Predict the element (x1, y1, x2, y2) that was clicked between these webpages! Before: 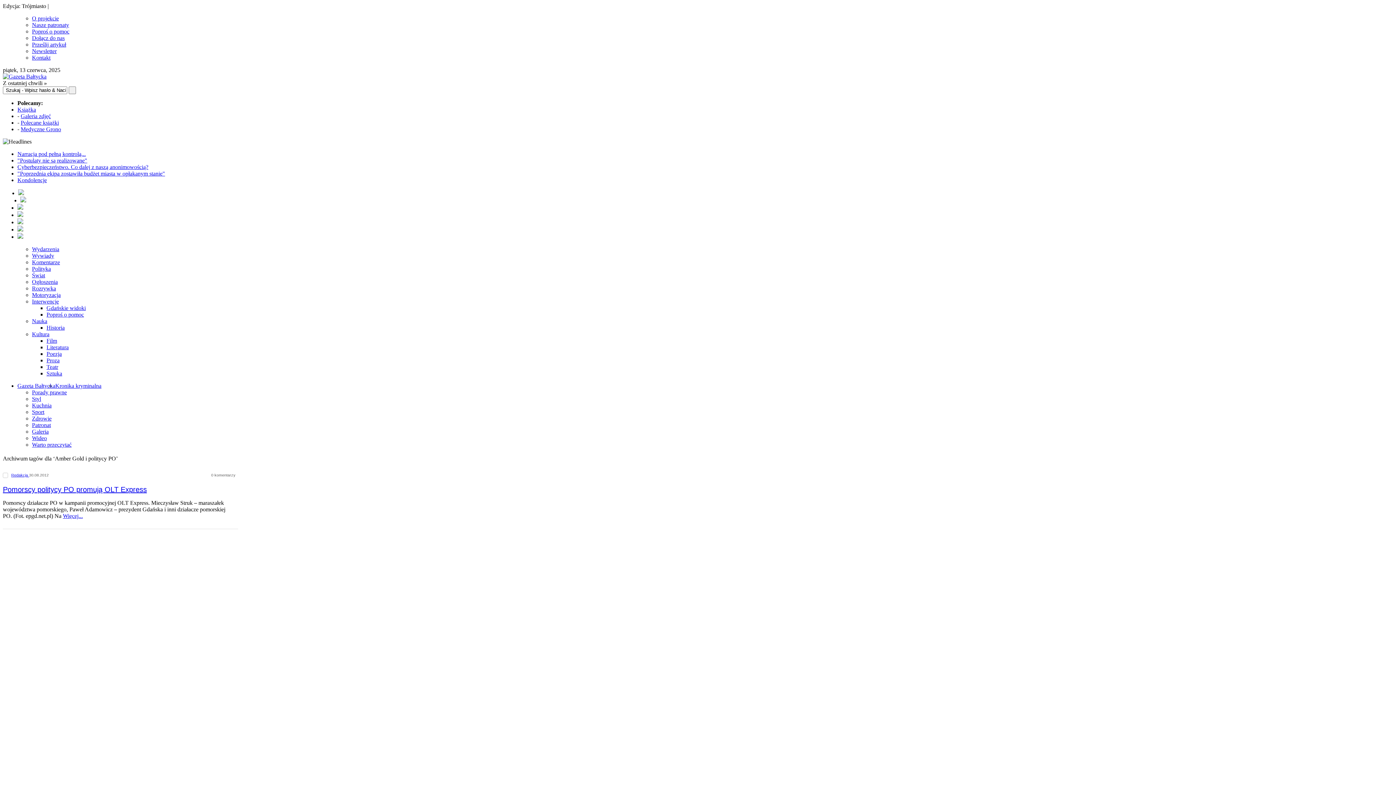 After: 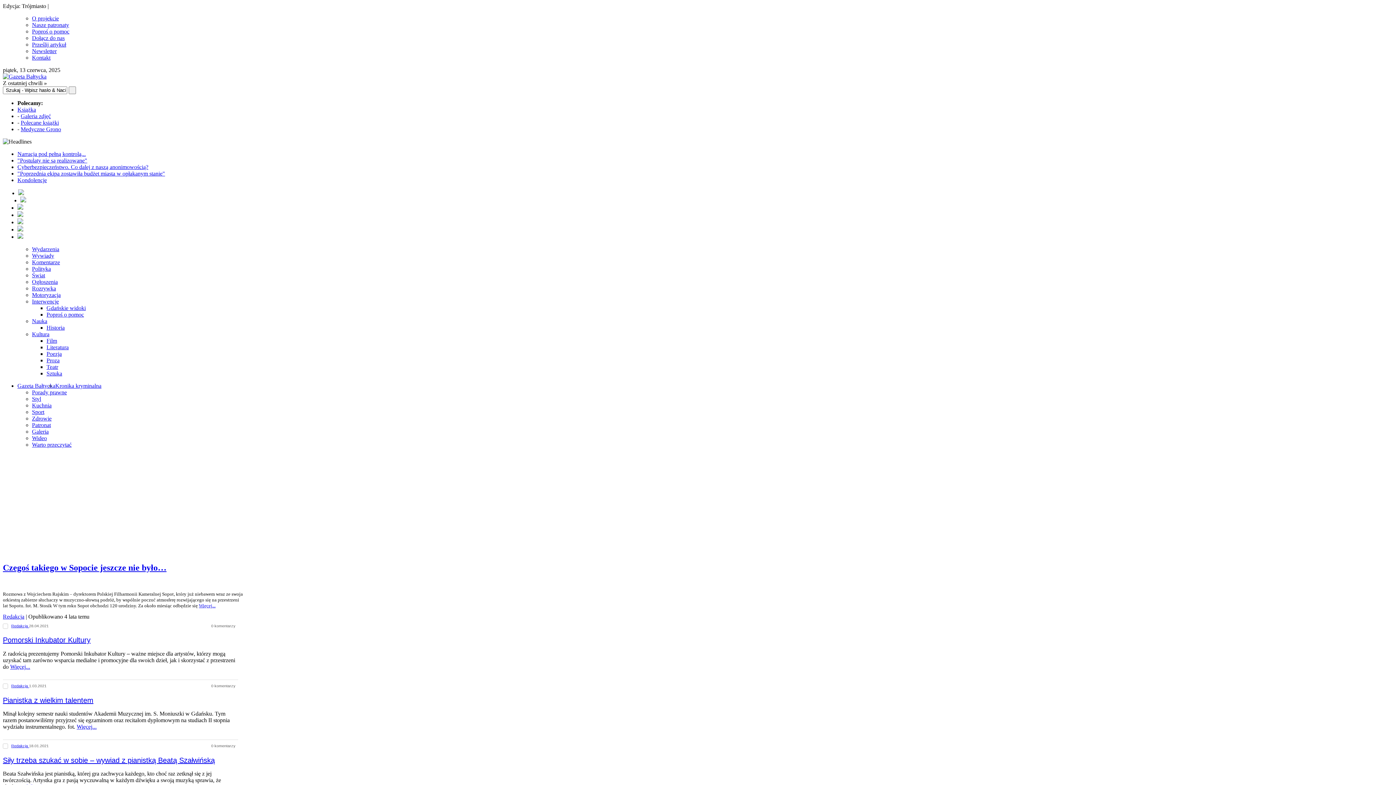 Action: bbox: (46, 370, 62, 376) label: Sztuka